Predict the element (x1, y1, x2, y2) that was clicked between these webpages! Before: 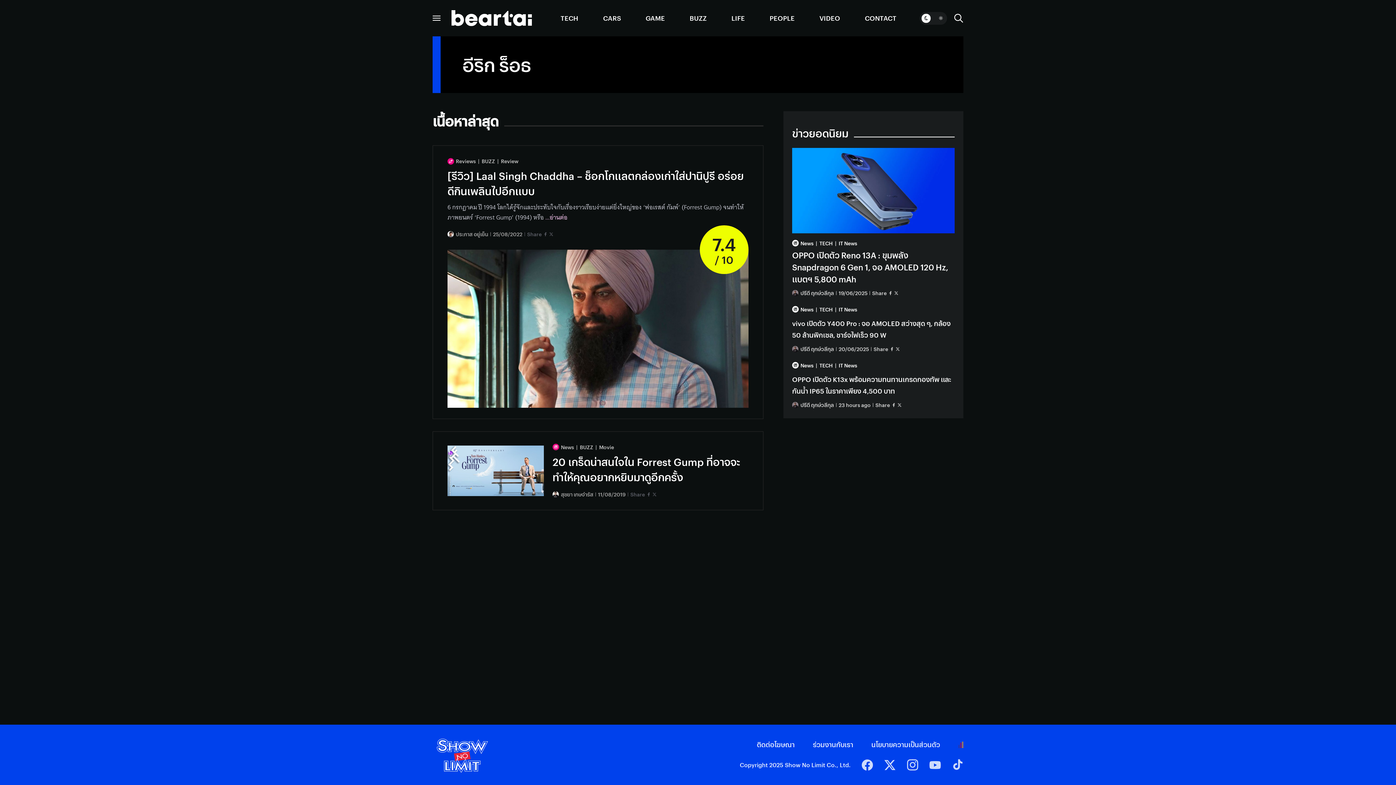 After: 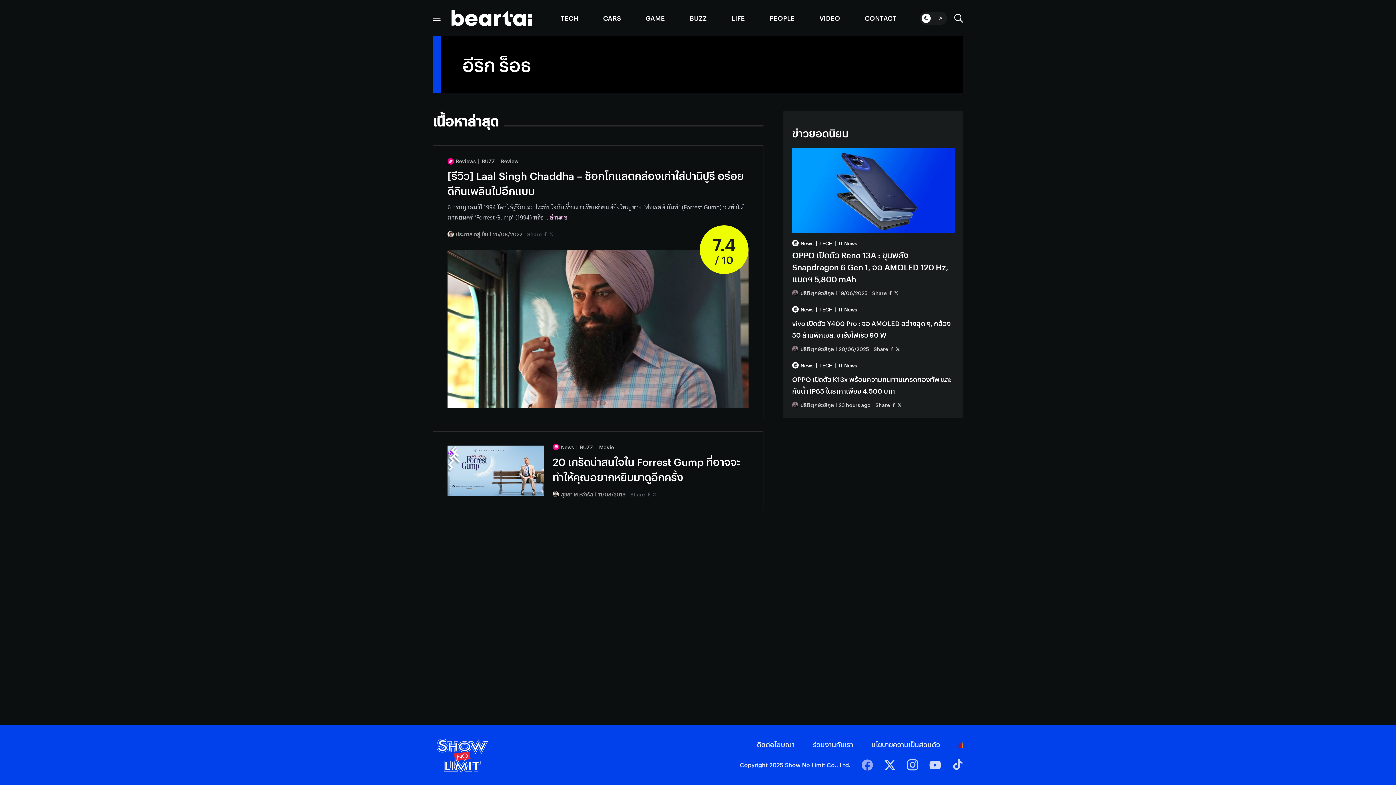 Action: bbox: (861, 759, 873, 771)